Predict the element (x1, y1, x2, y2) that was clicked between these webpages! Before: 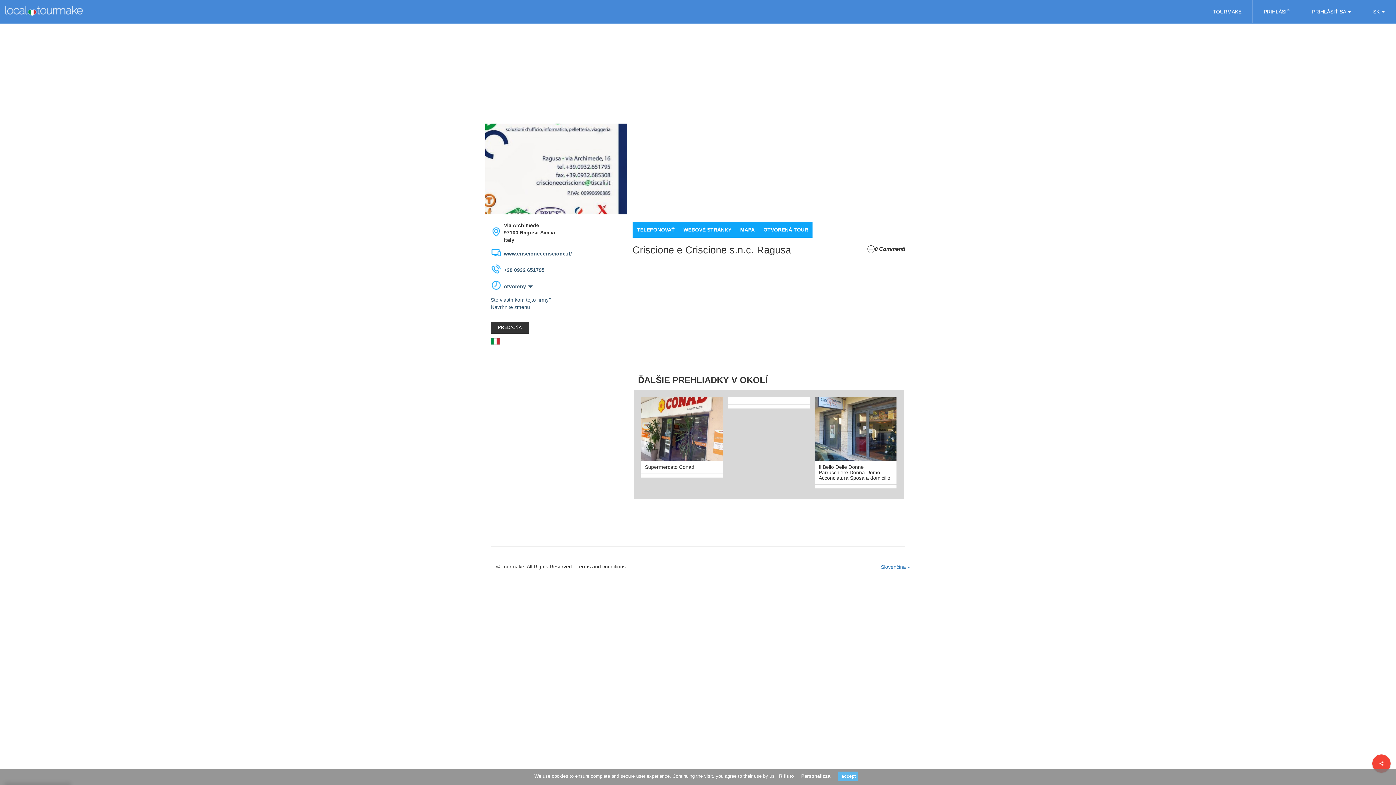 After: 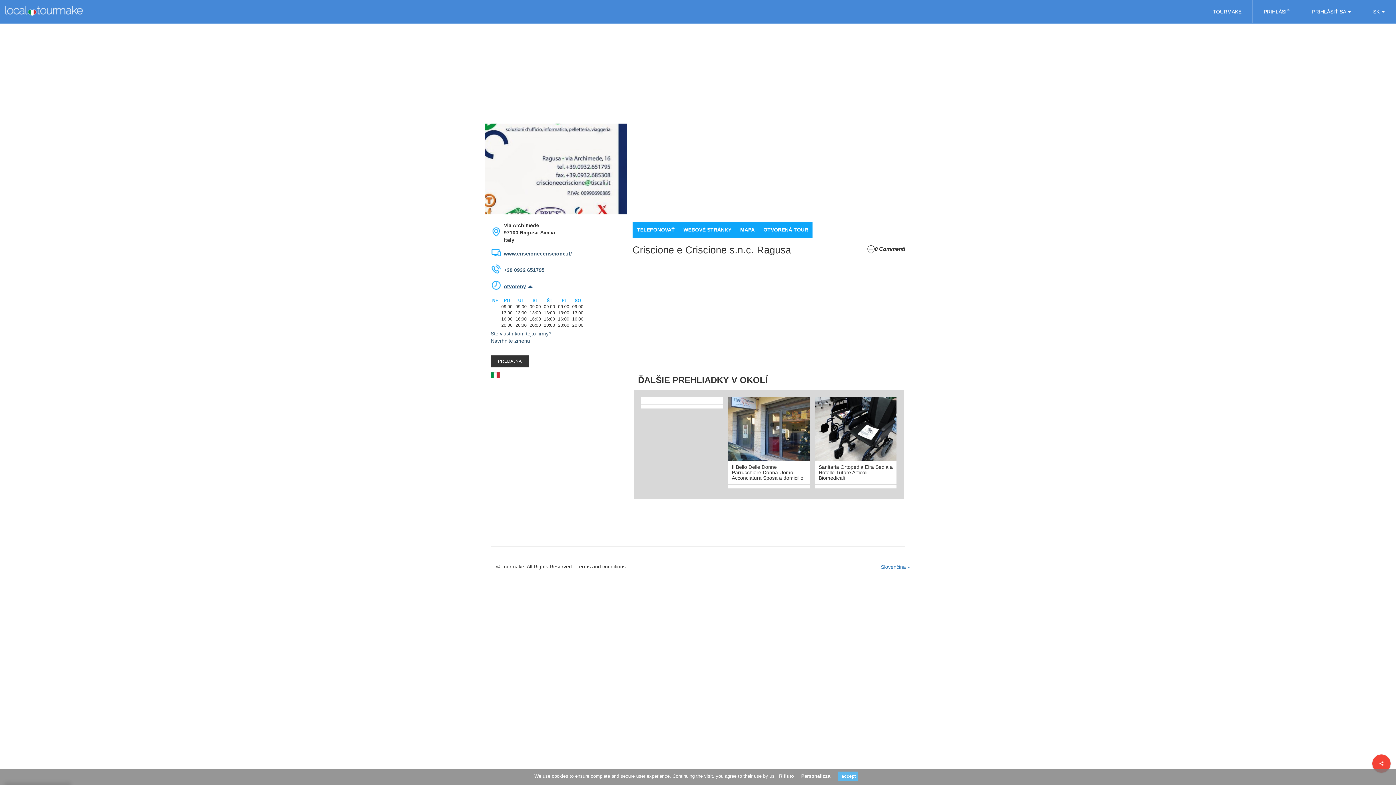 Action: bbox: (504, 283, 533, 289) label: otvorený